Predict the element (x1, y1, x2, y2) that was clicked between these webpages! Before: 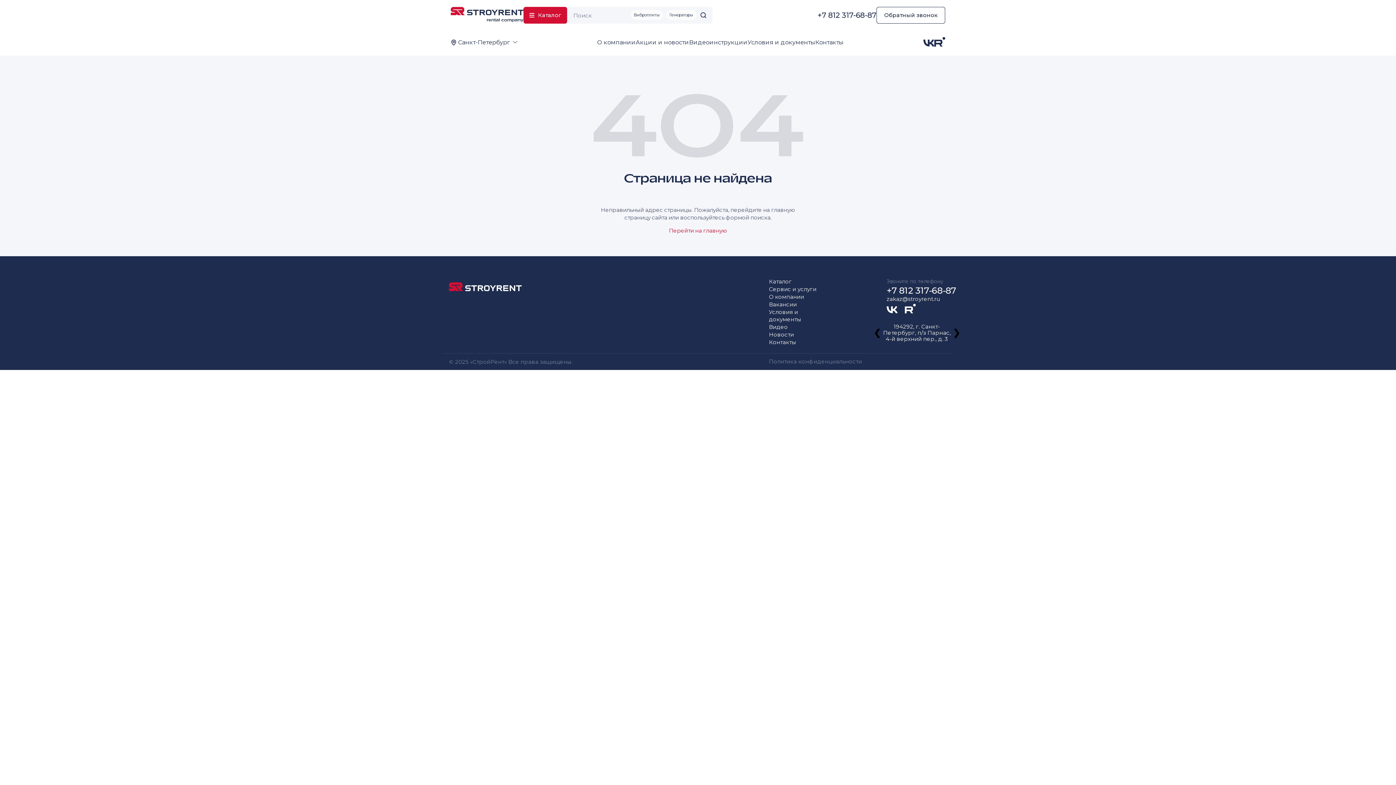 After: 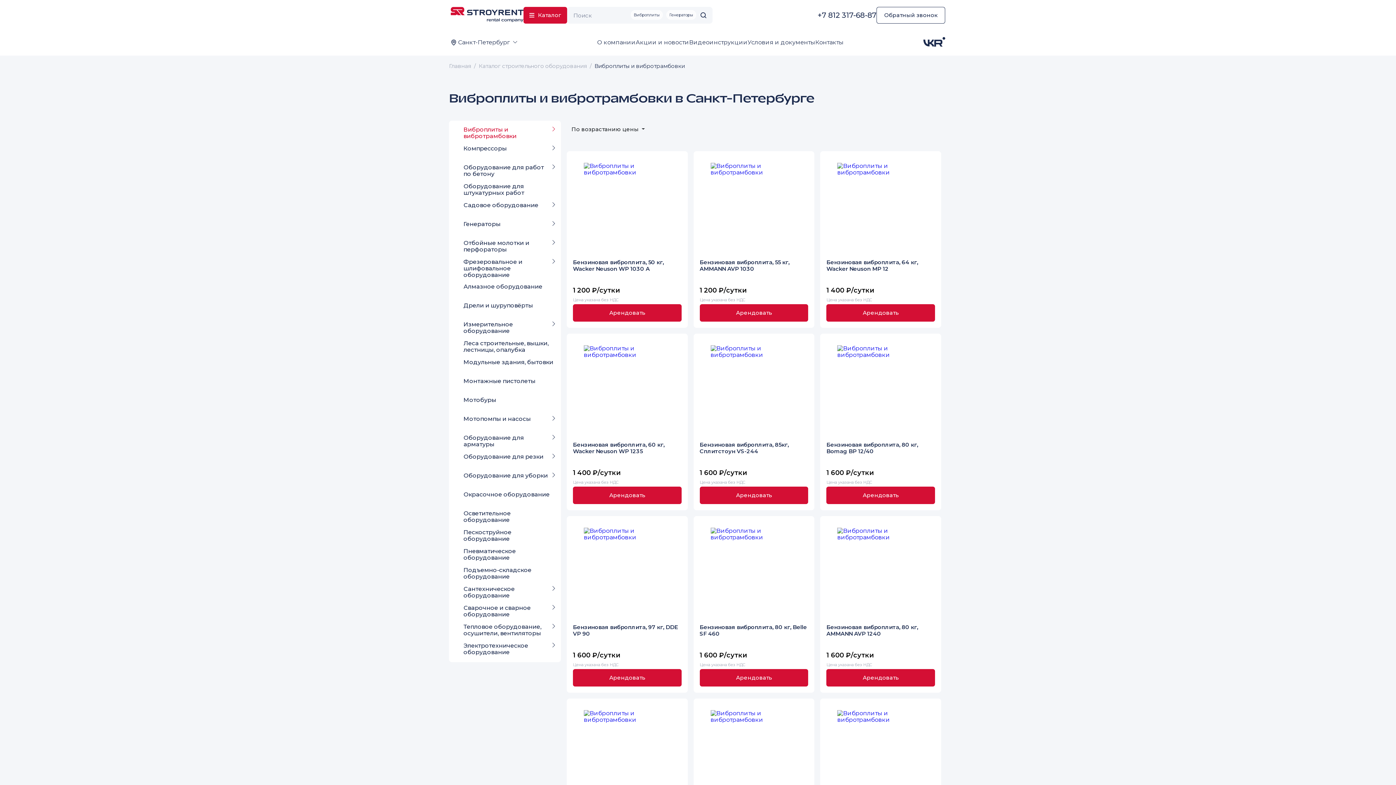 Action: bbox: (630, 10, 662, 19) label: Виброплиты